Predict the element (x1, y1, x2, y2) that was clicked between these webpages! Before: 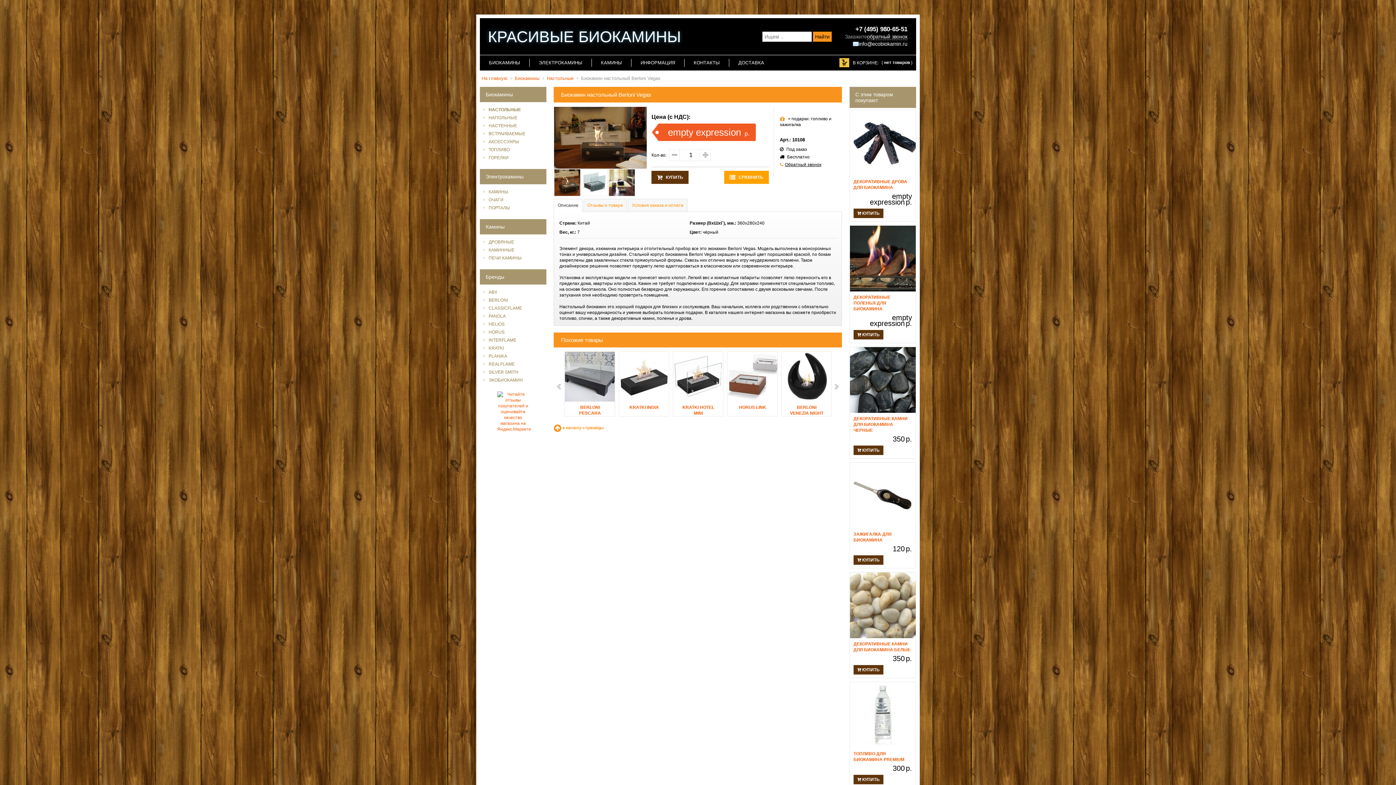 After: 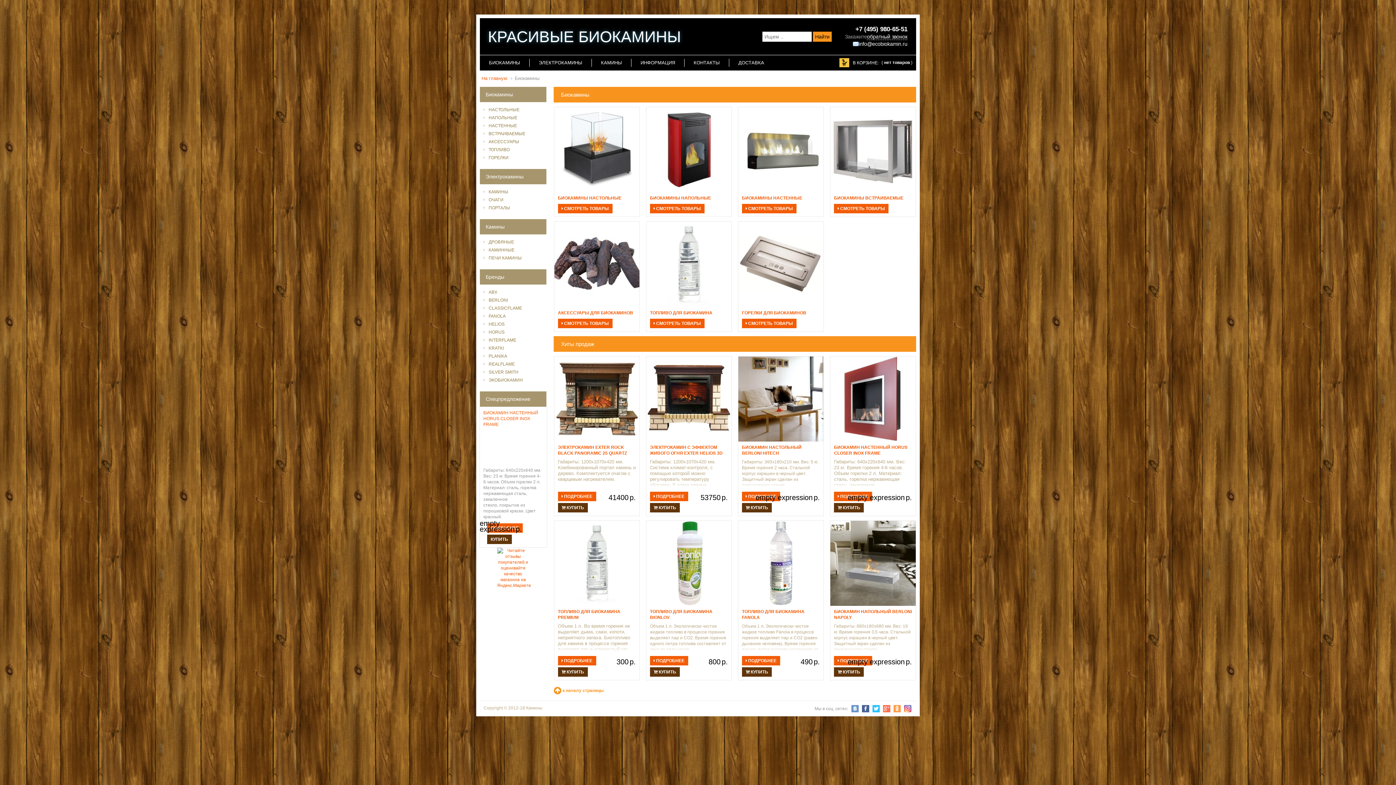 Action: label: БИОКАМИНЫ bbox: (480, 58, 529, 66)